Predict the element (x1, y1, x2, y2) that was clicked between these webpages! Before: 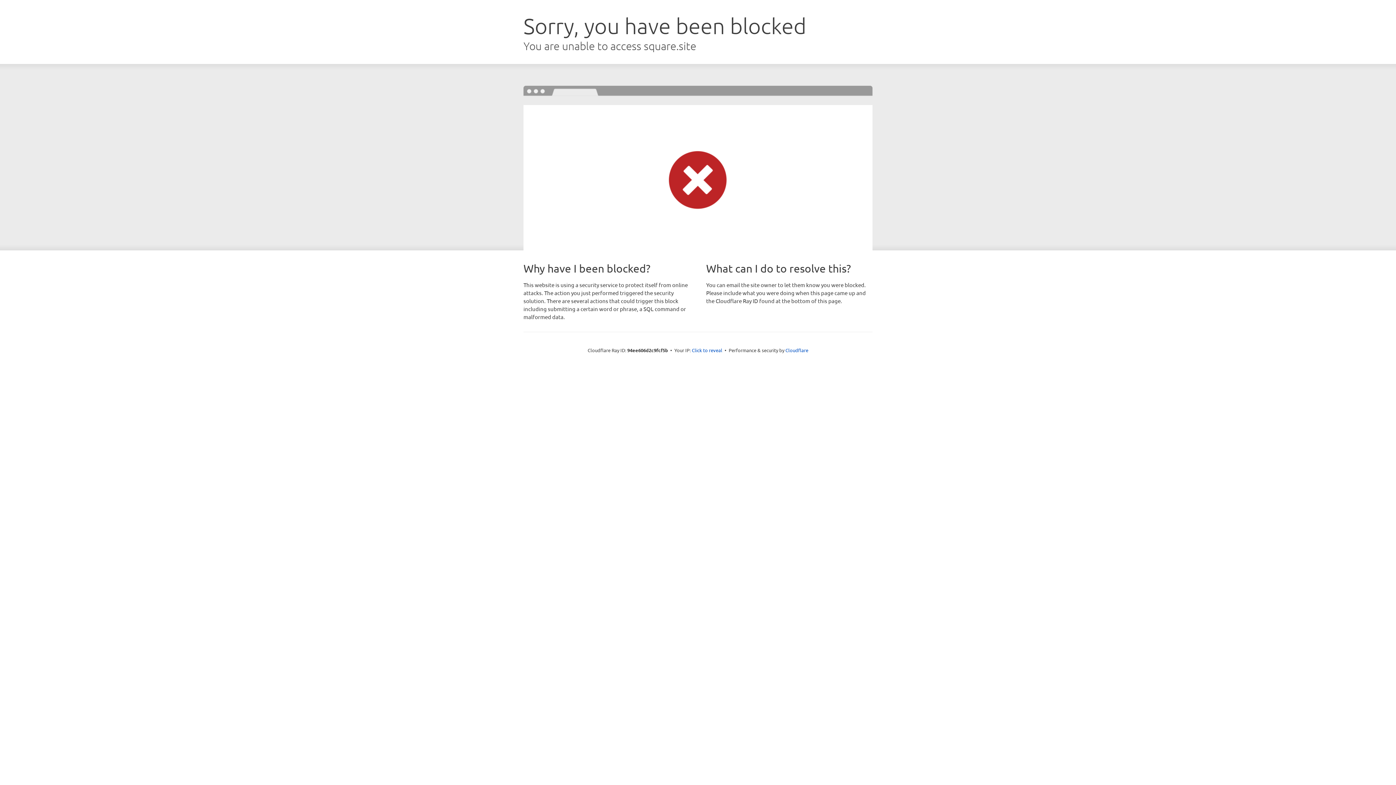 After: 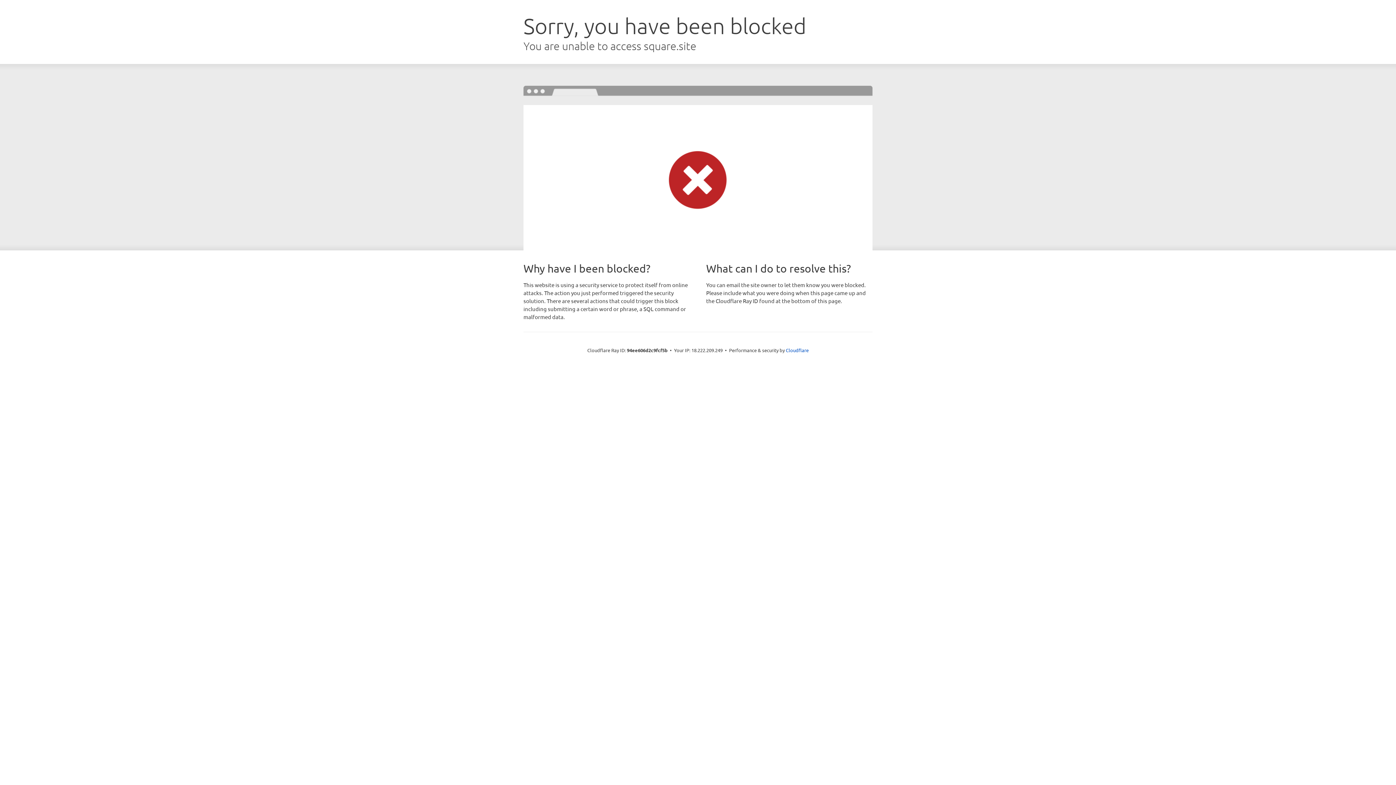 Action: bbox: (692, 346, 722, 353) label: Click to reveal